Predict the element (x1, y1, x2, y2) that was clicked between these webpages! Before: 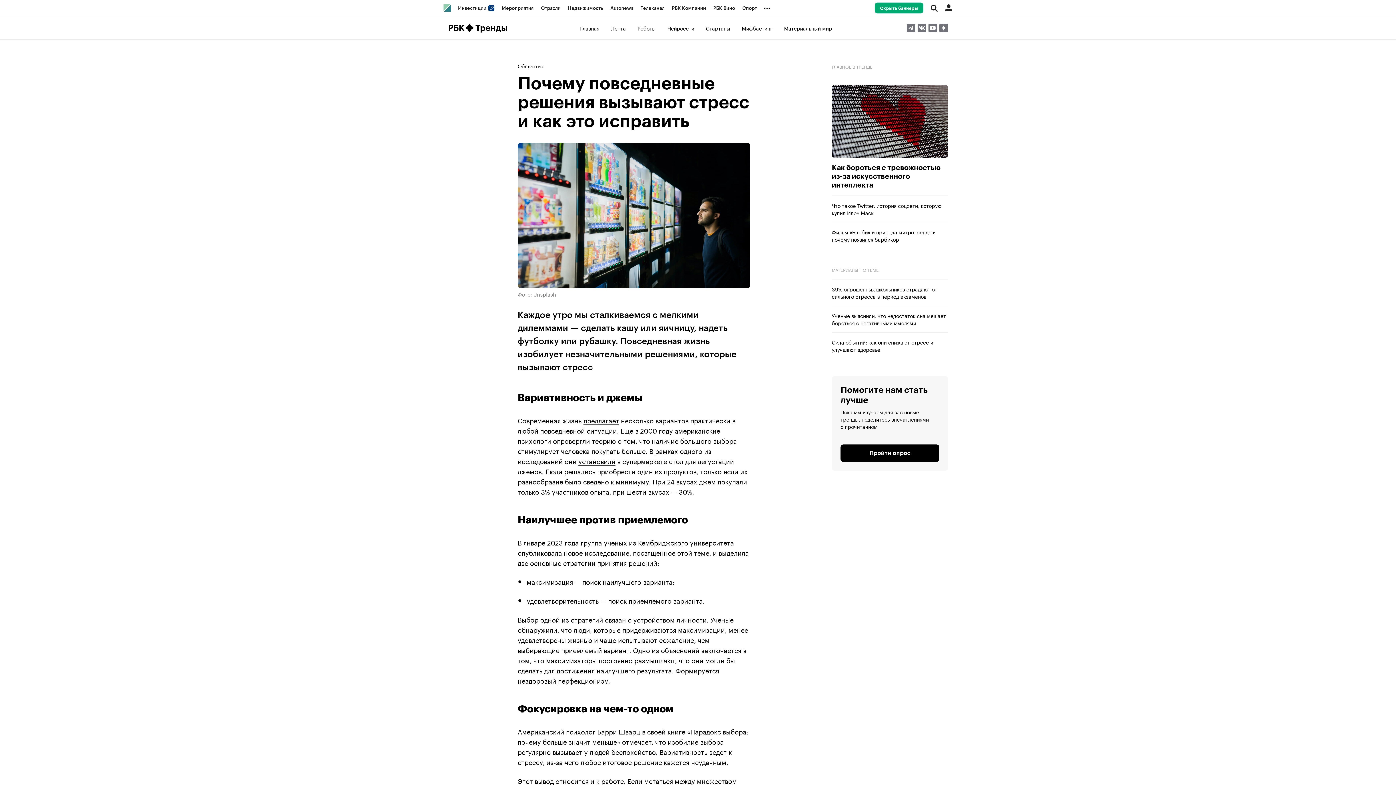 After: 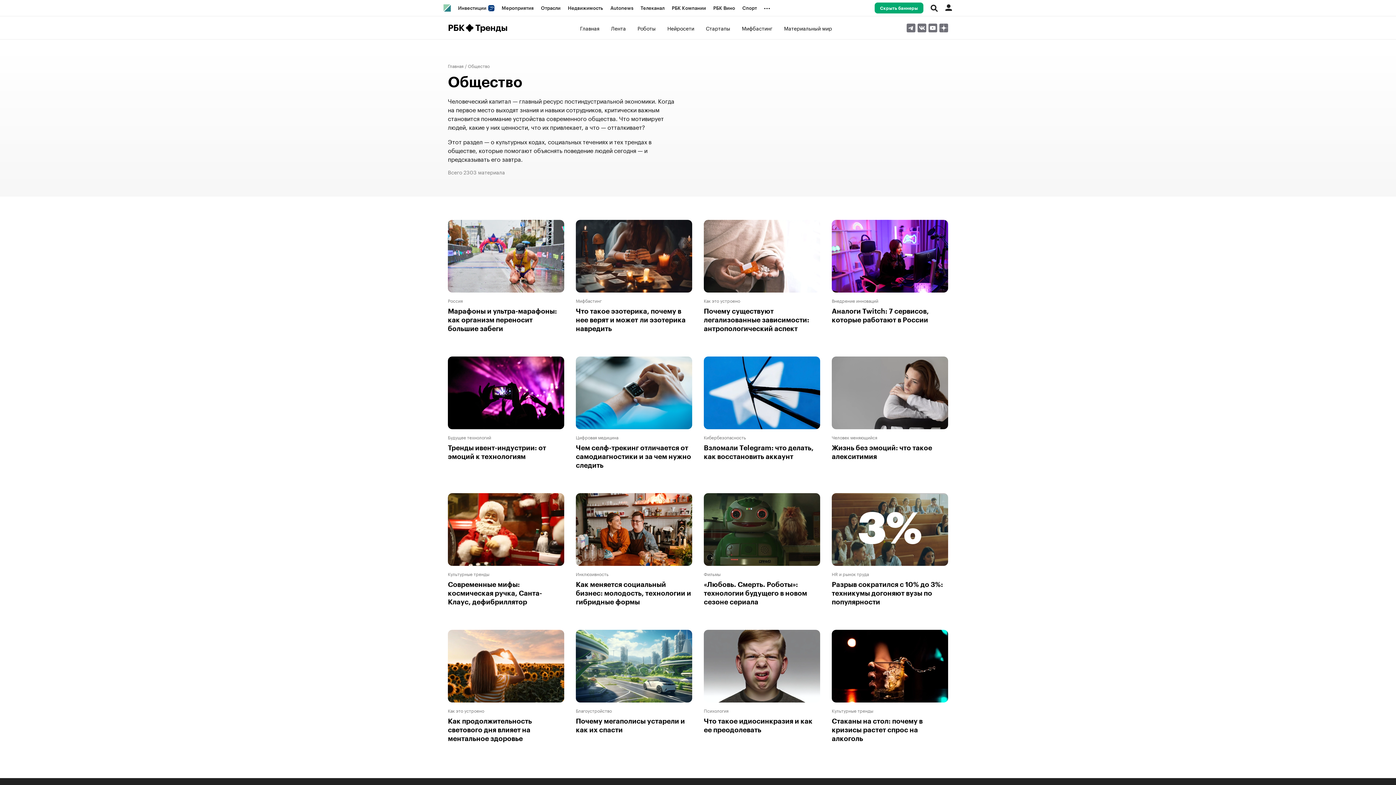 Action: bbox: (517, 61, 543, 69) label: Общество